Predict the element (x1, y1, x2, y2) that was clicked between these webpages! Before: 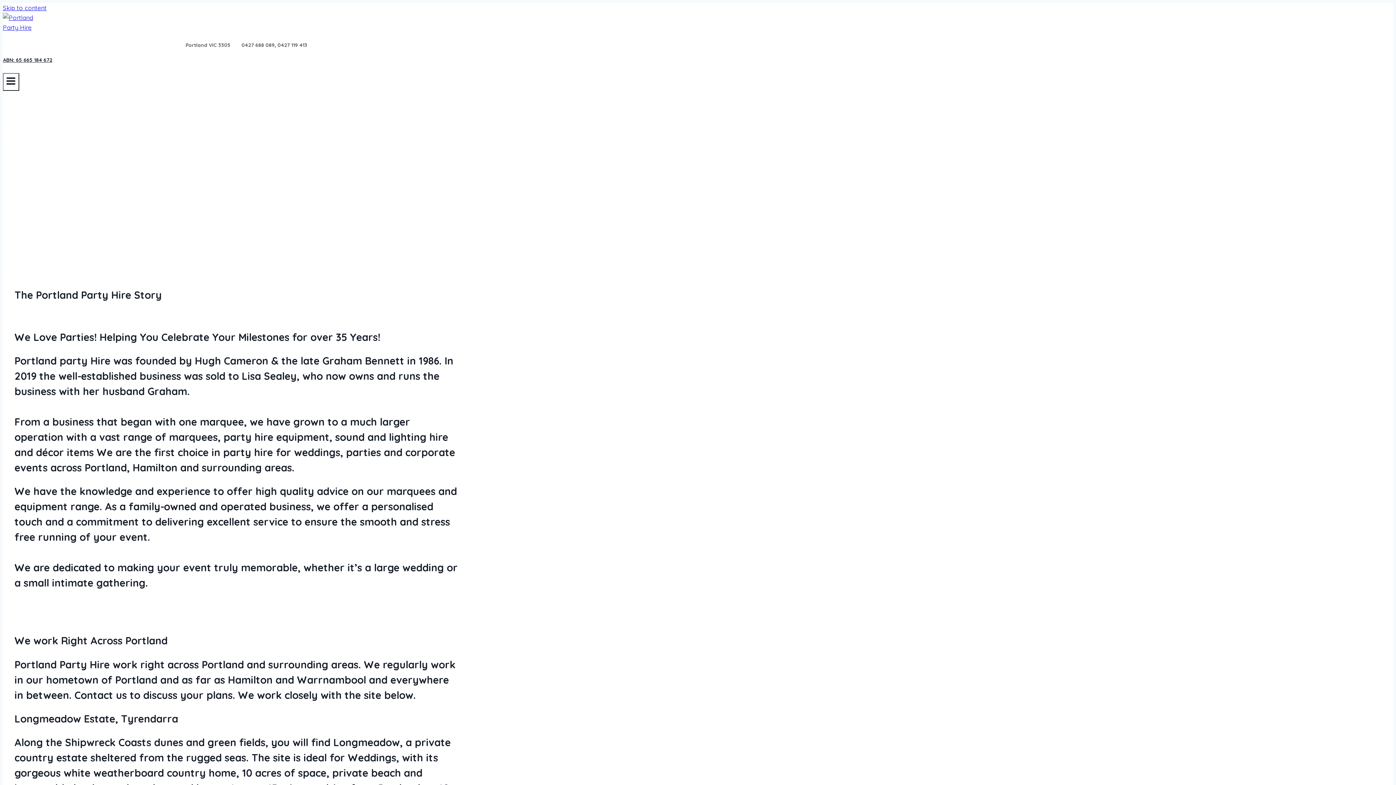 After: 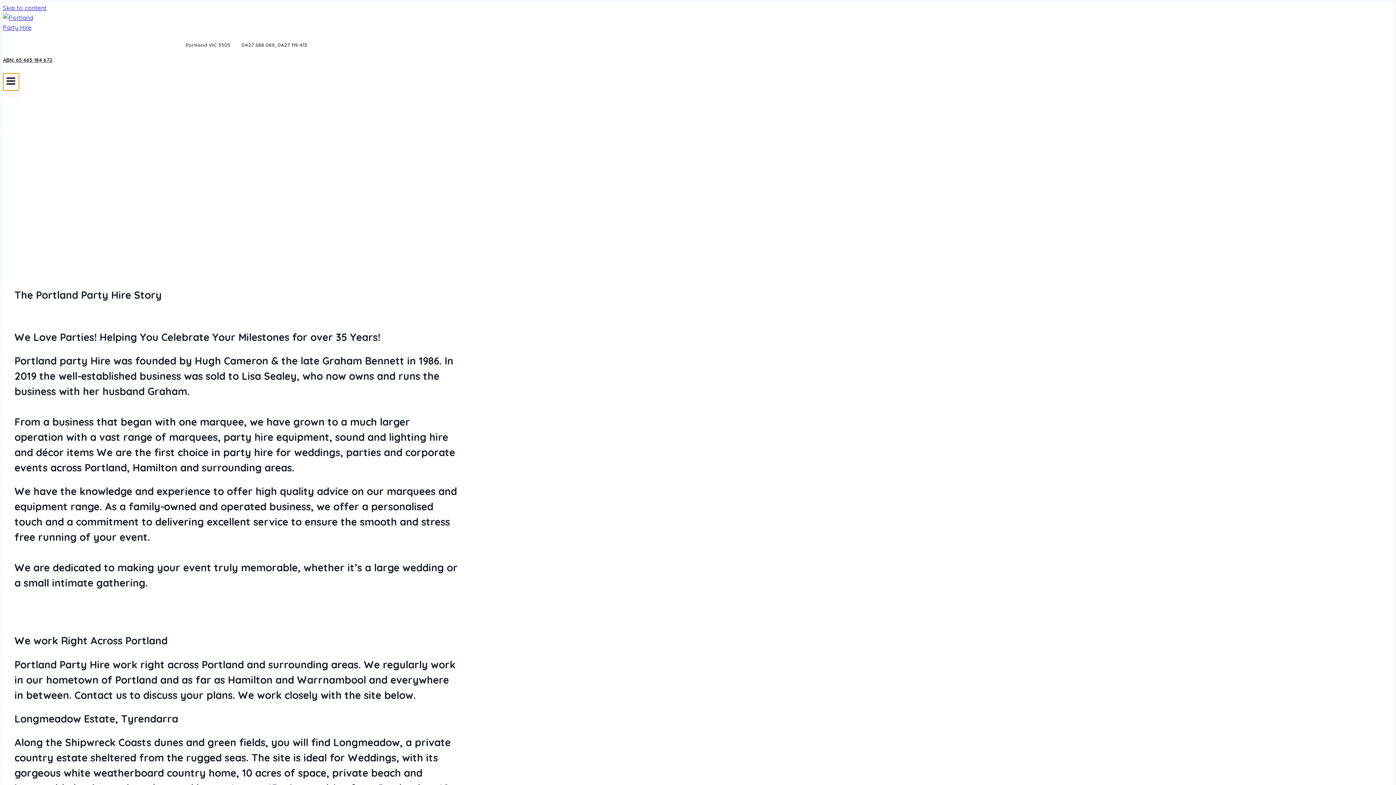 Action: label: Open menu bbox: (2, 73, 19, 90)